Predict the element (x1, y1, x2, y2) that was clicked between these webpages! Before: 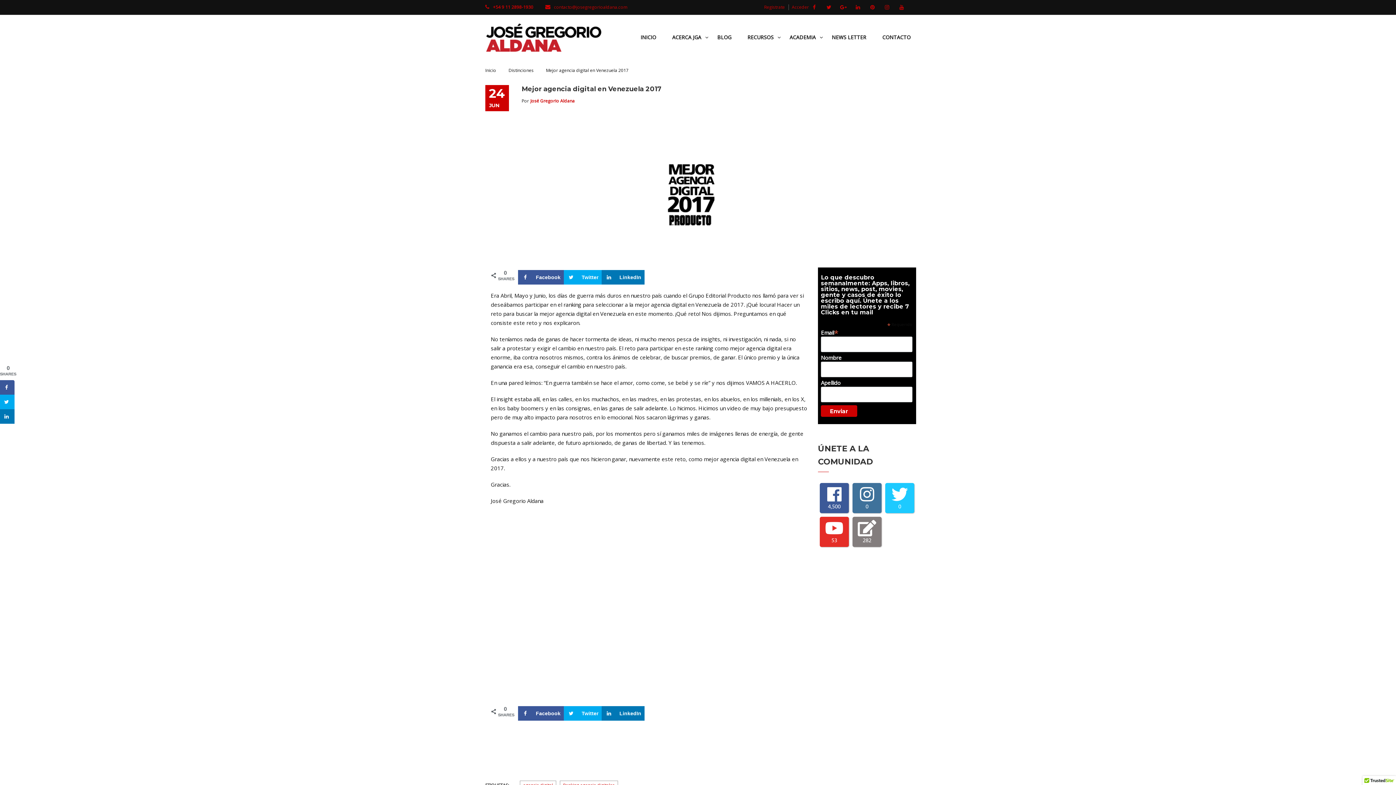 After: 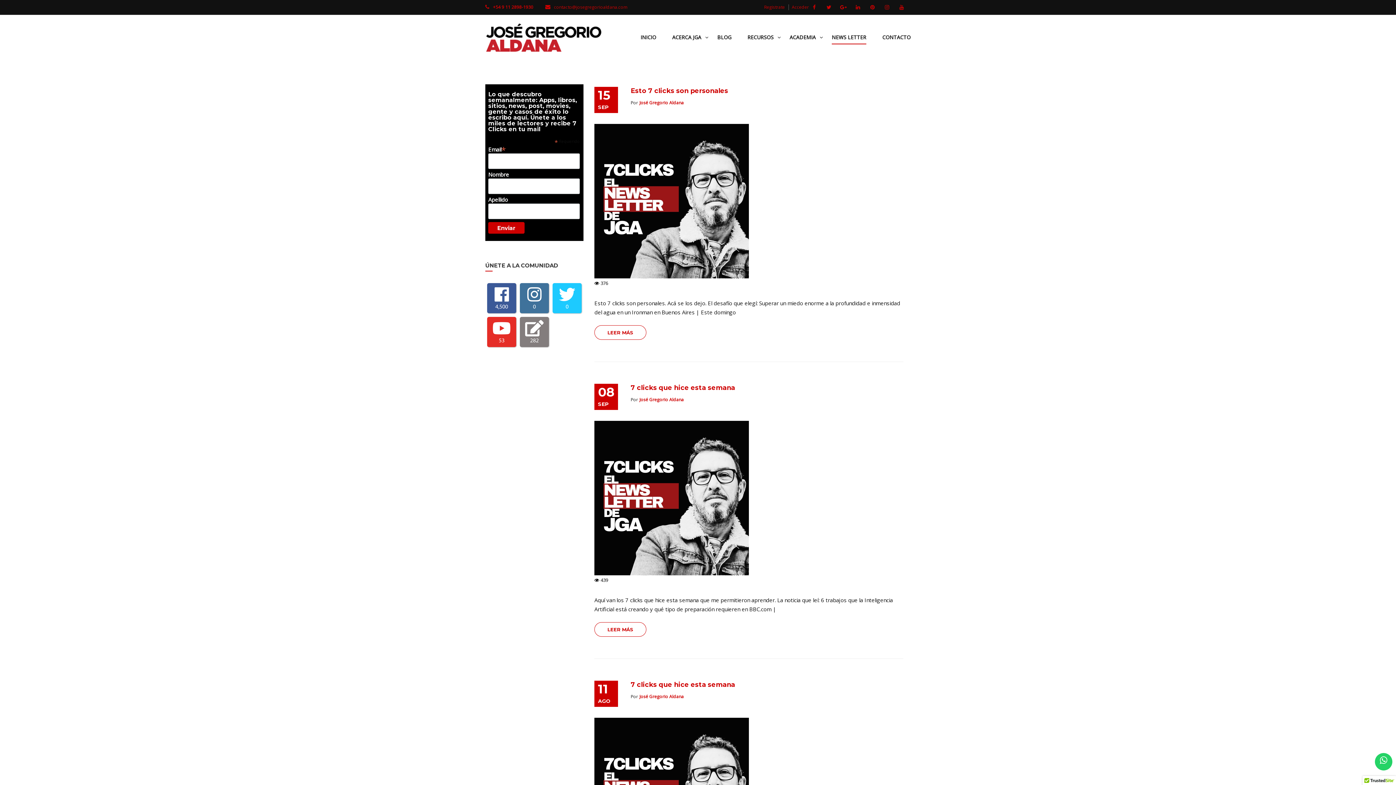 Action: label: NEWS LETTER bbox: (824, 29, 873, 51)